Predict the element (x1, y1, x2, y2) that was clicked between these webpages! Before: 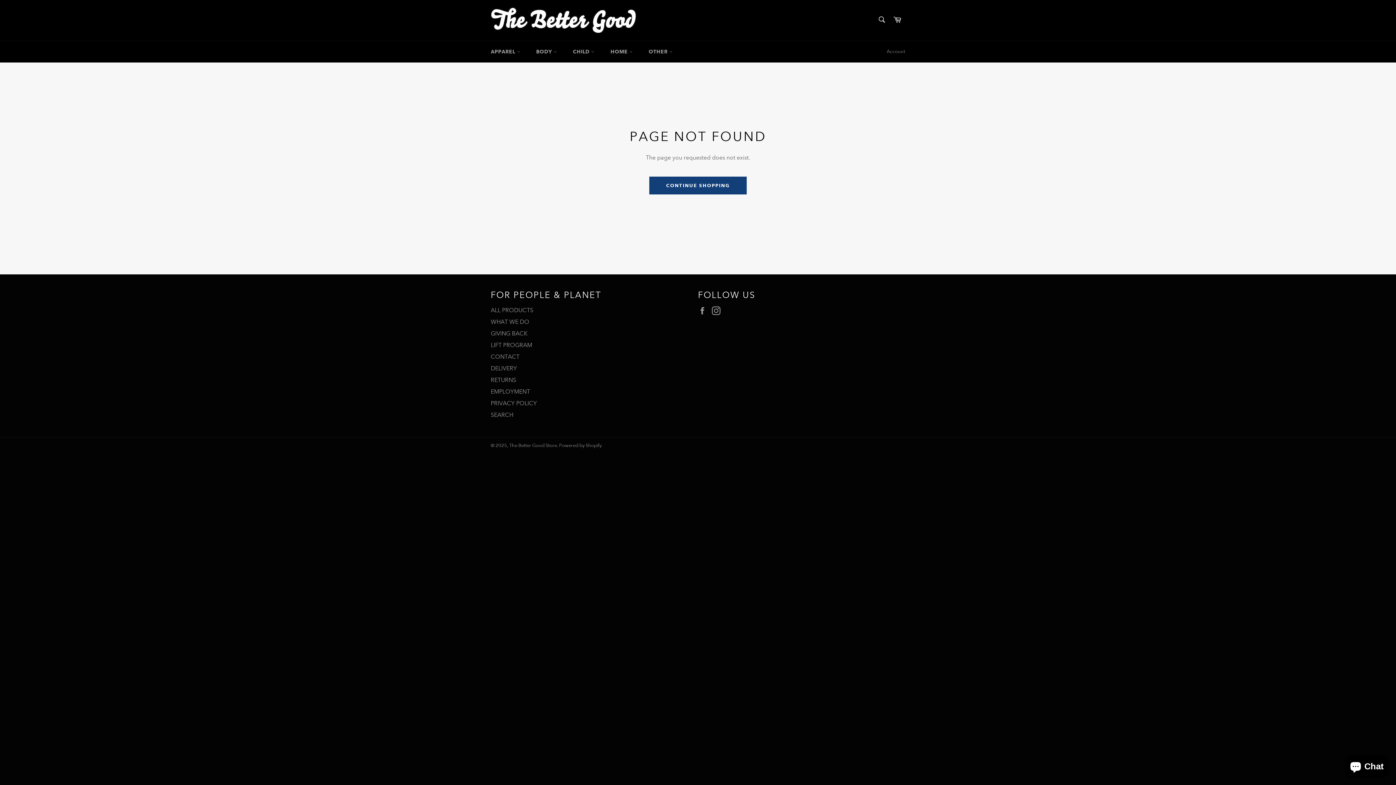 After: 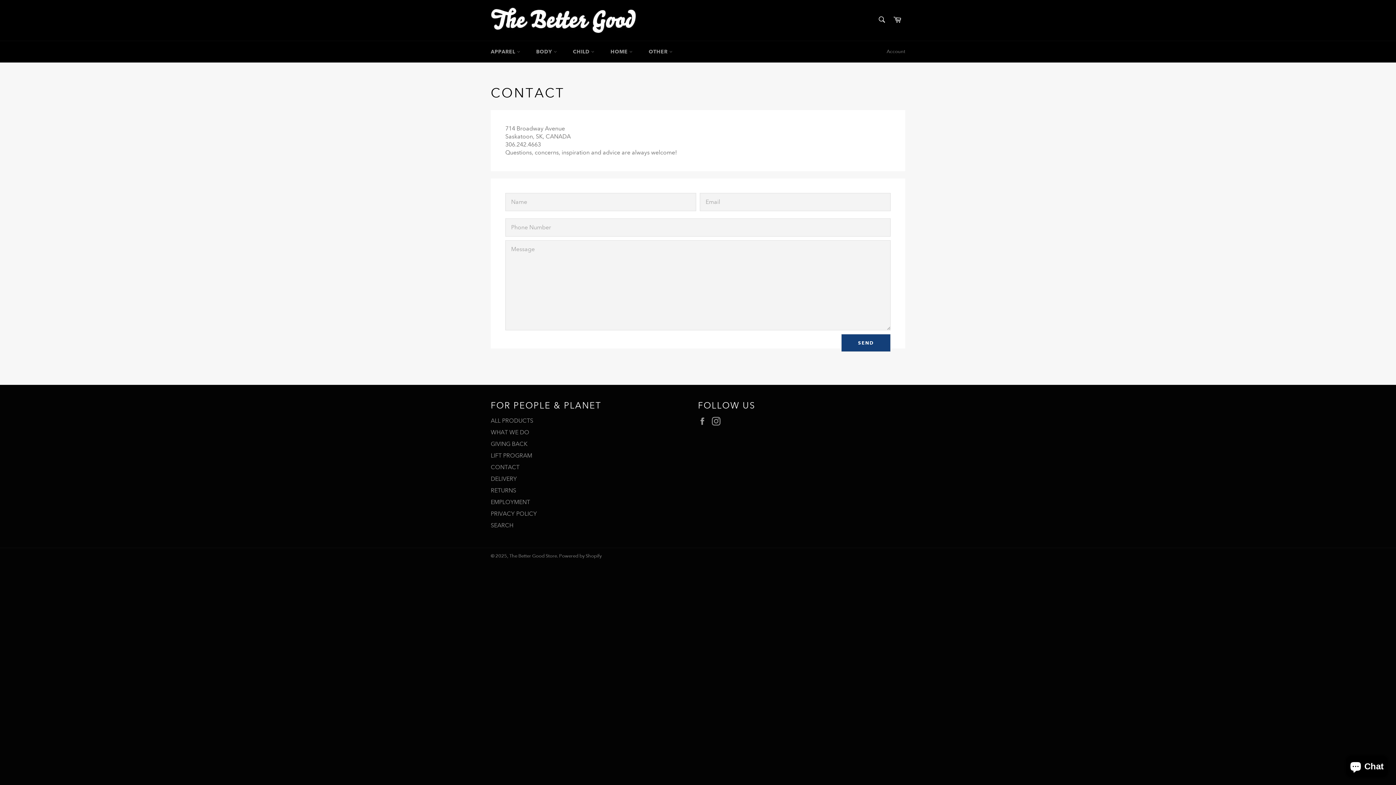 Action: bbox: (490, 353, 519, 360) label: CONTACT